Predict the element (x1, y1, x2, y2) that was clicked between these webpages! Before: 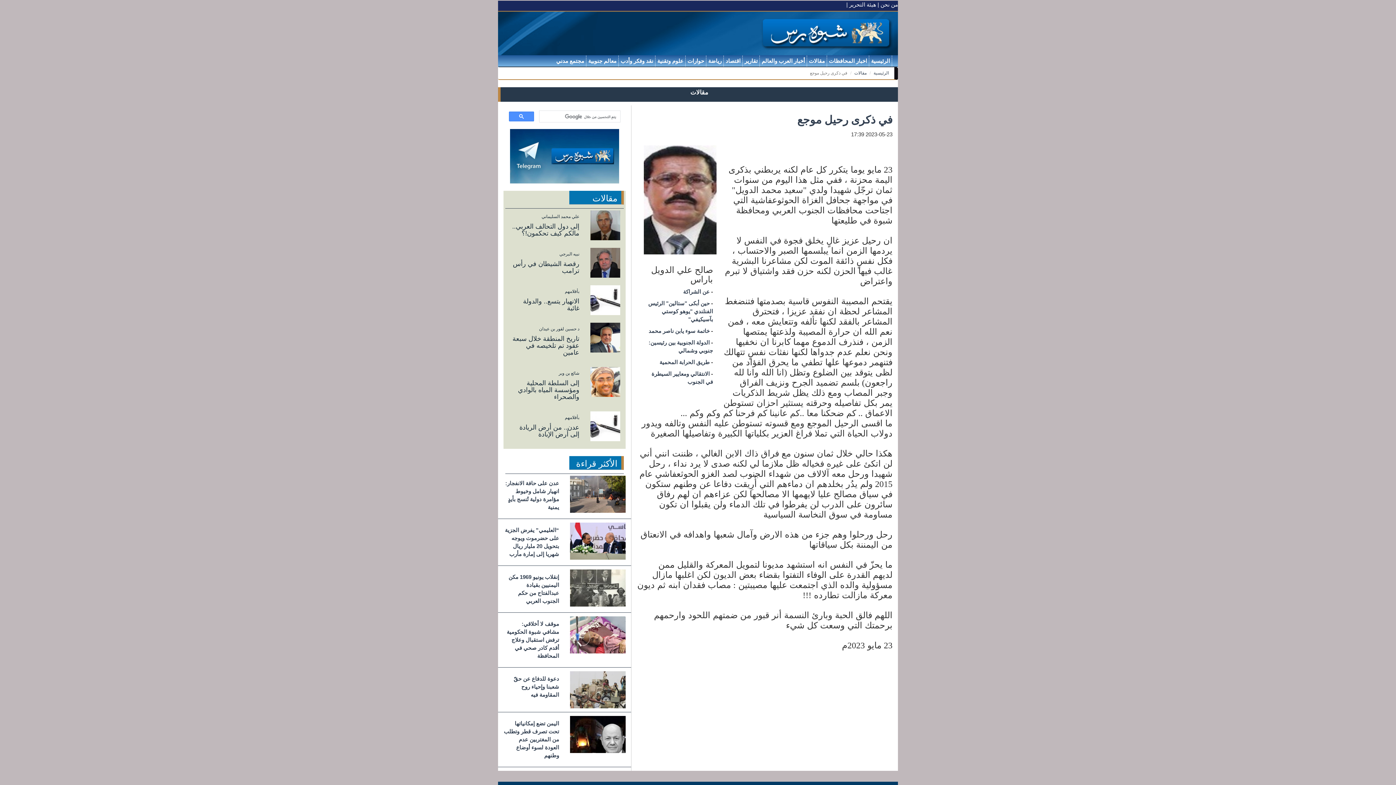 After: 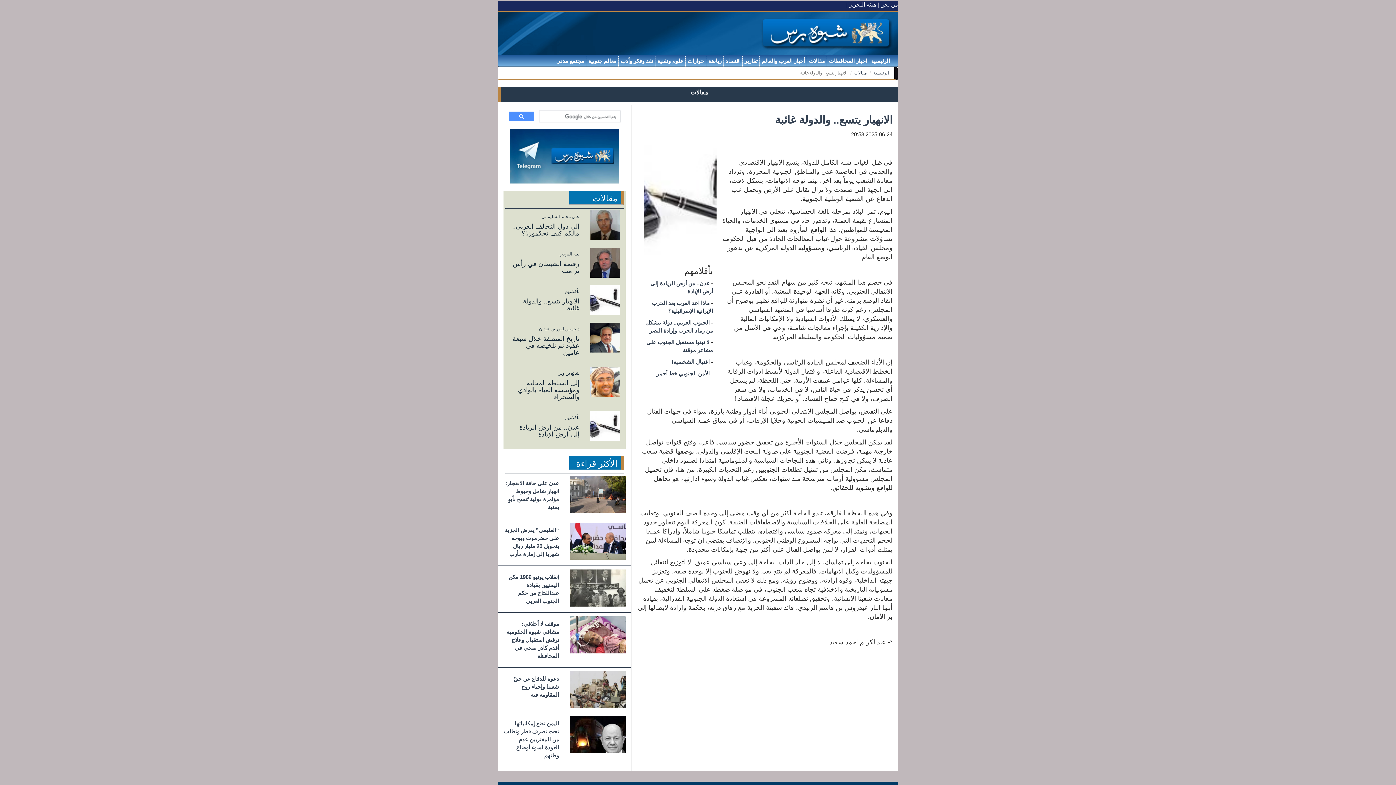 Action: bbox: (590, 285, 620, 315)